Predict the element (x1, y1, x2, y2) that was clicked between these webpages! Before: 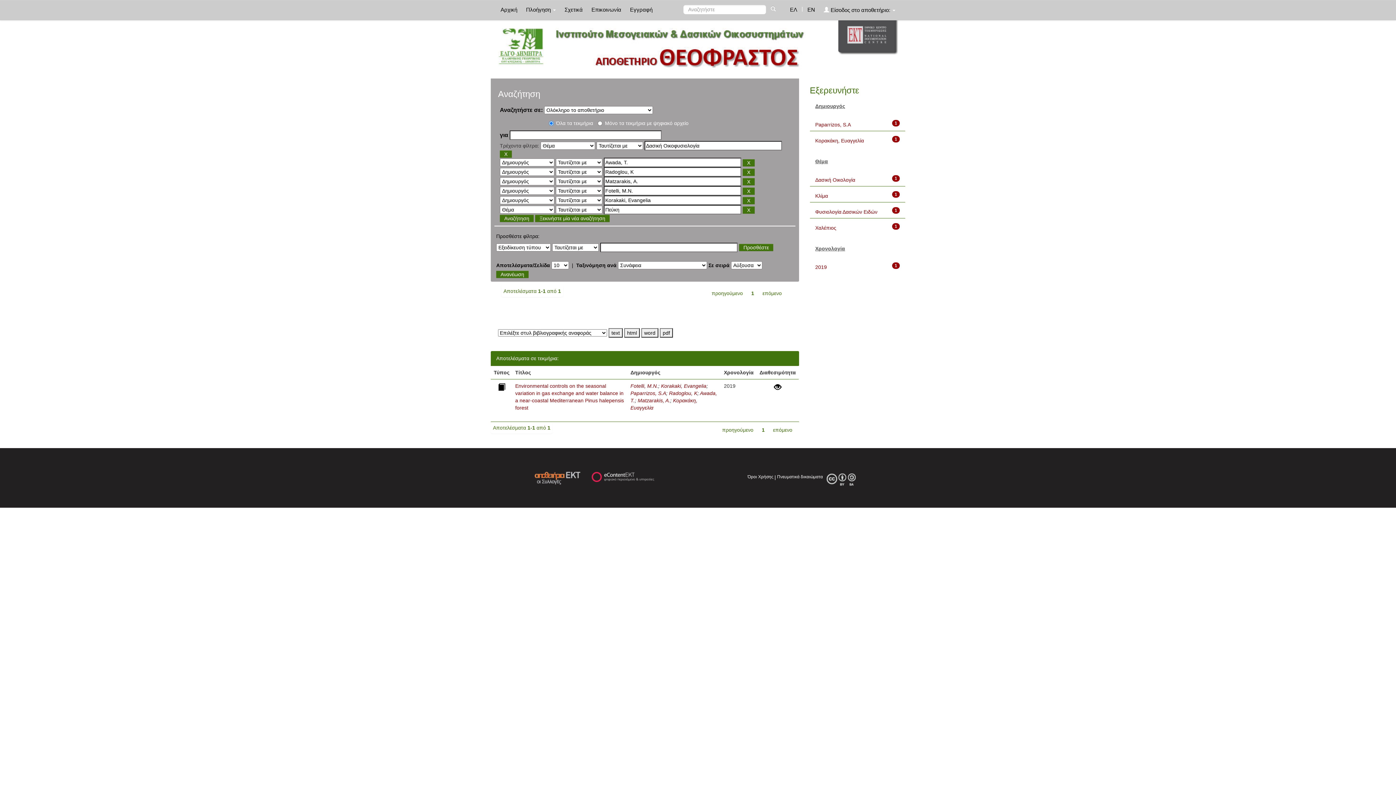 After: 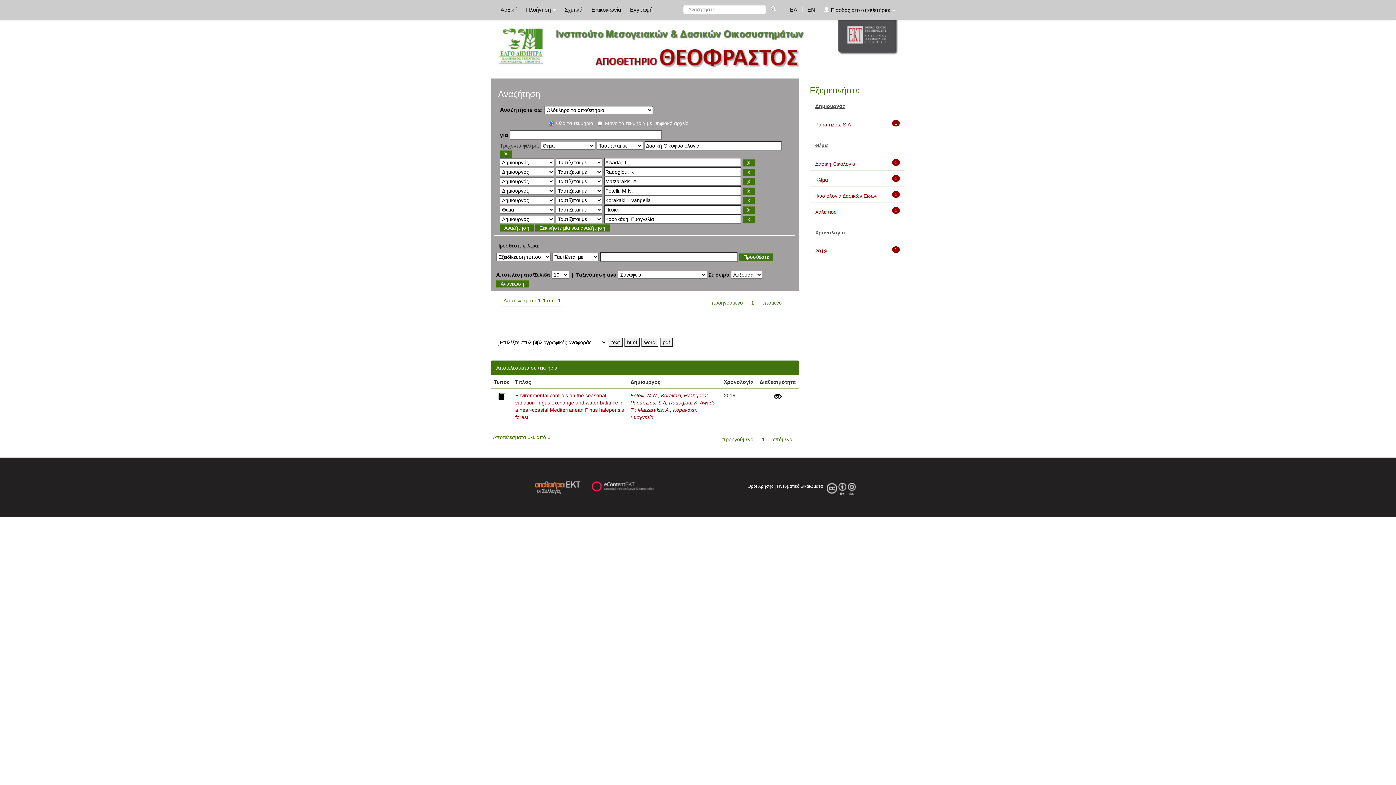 Action: bbox: (815, 137, 864, 143) label: Κορακάκη, Ευαγγελία